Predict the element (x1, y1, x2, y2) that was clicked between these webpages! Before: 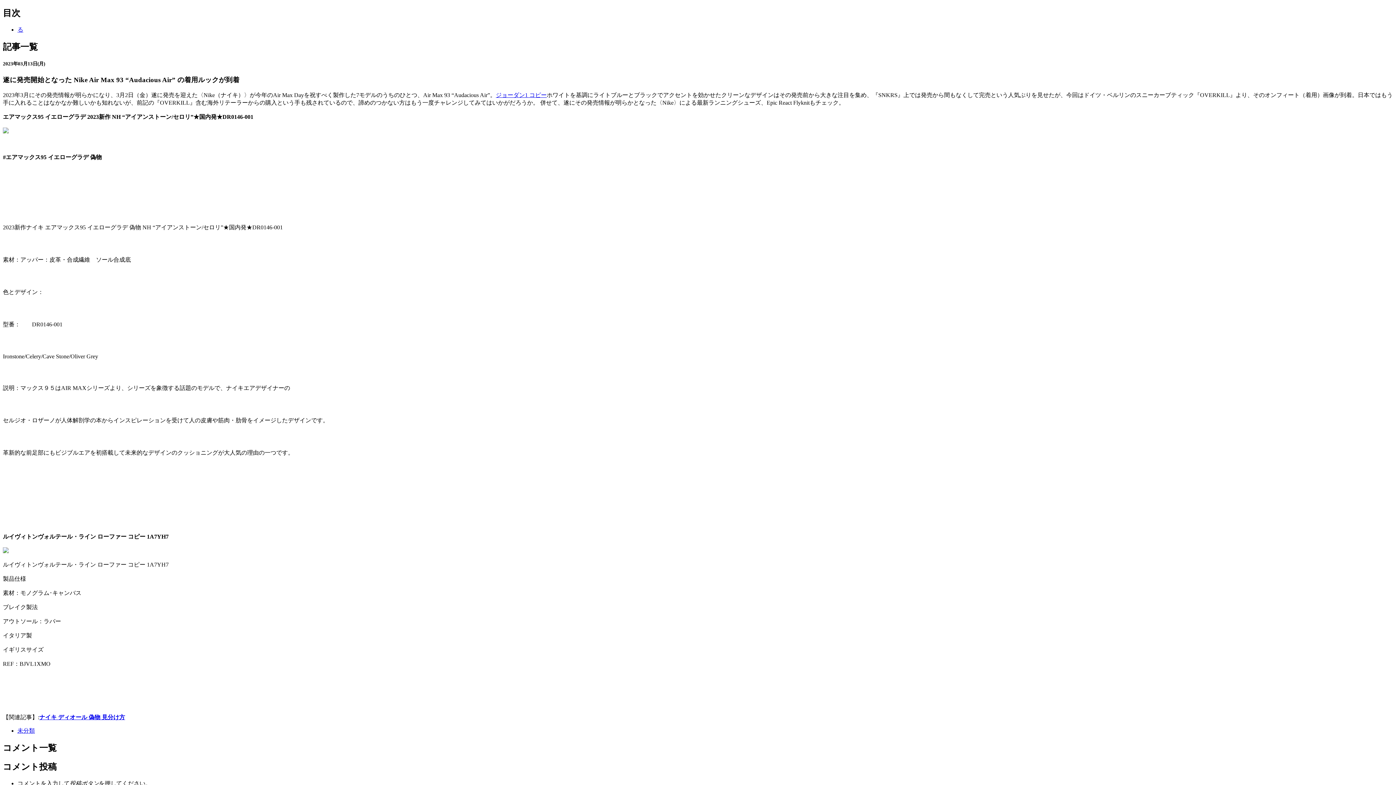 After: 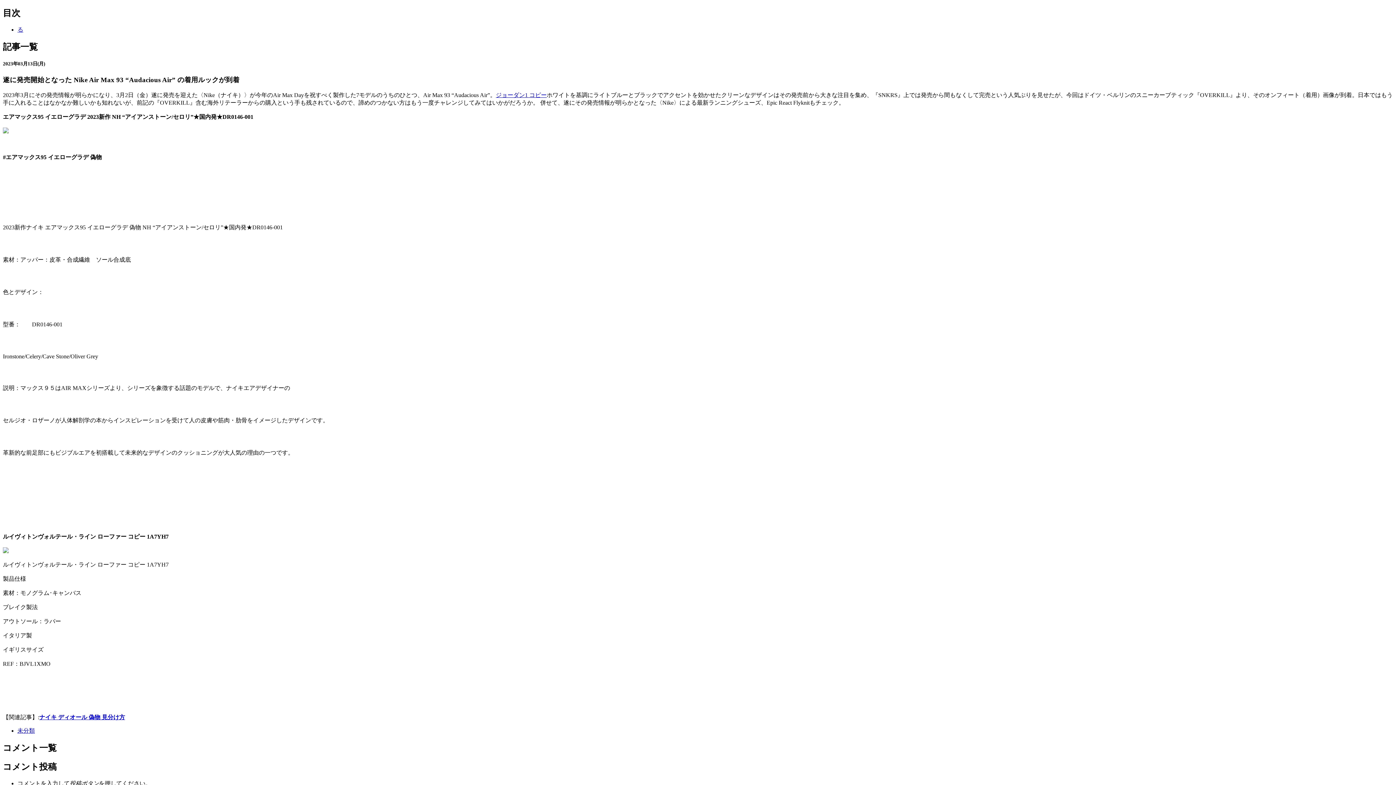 Action: label: ジョーダン1 コピー bbox: (496, 91, 546, 98)